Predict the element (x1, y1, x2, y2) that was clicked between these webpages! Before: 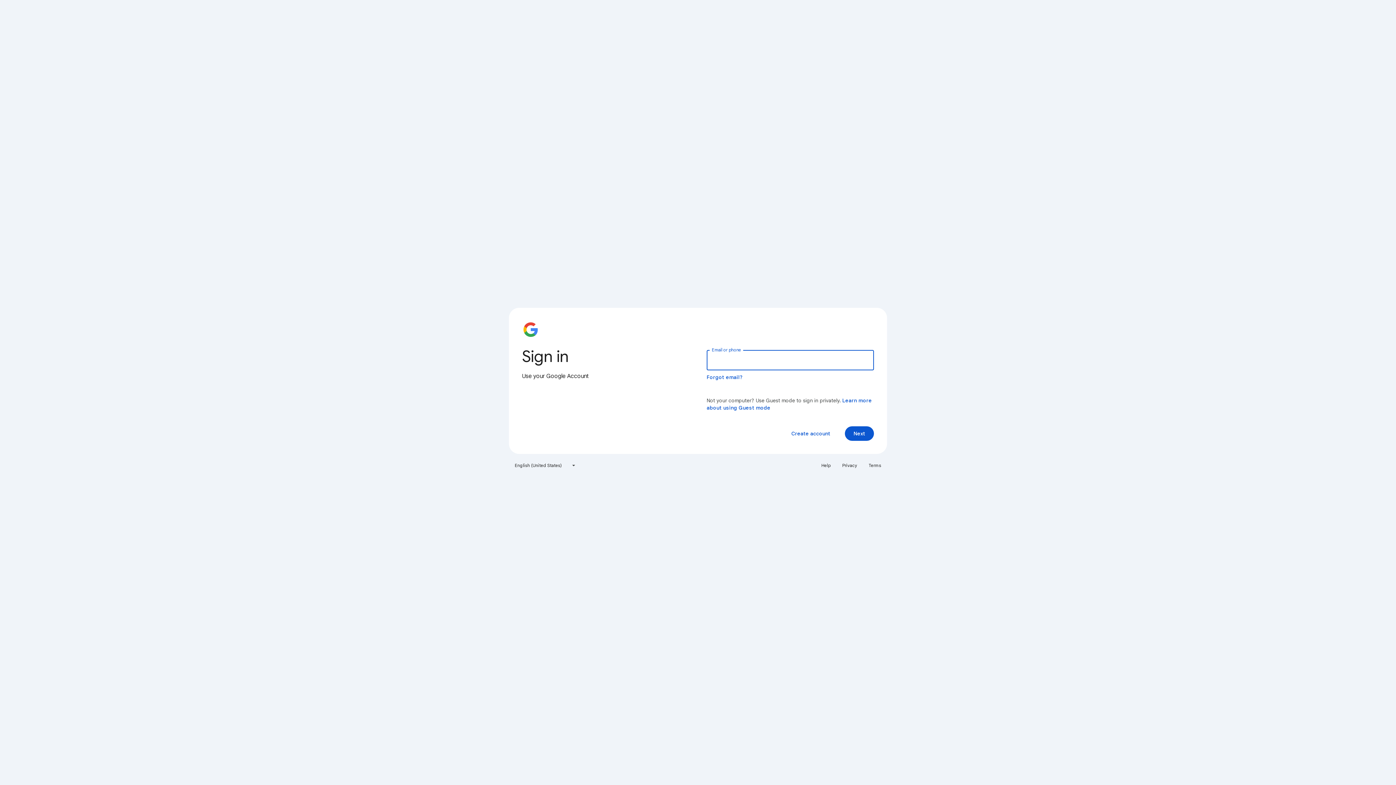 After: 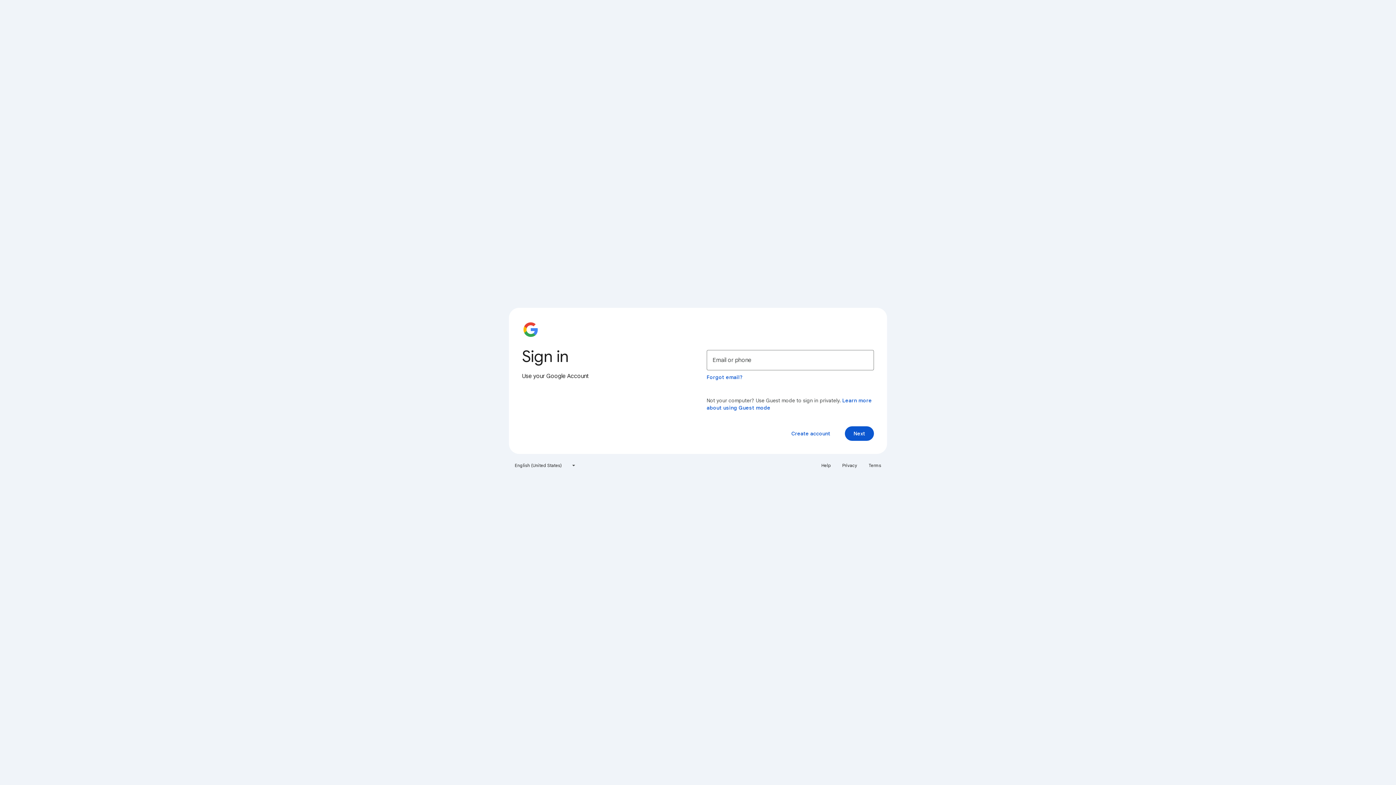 Action: label: Help bbox: (817, 460, 835, 471)